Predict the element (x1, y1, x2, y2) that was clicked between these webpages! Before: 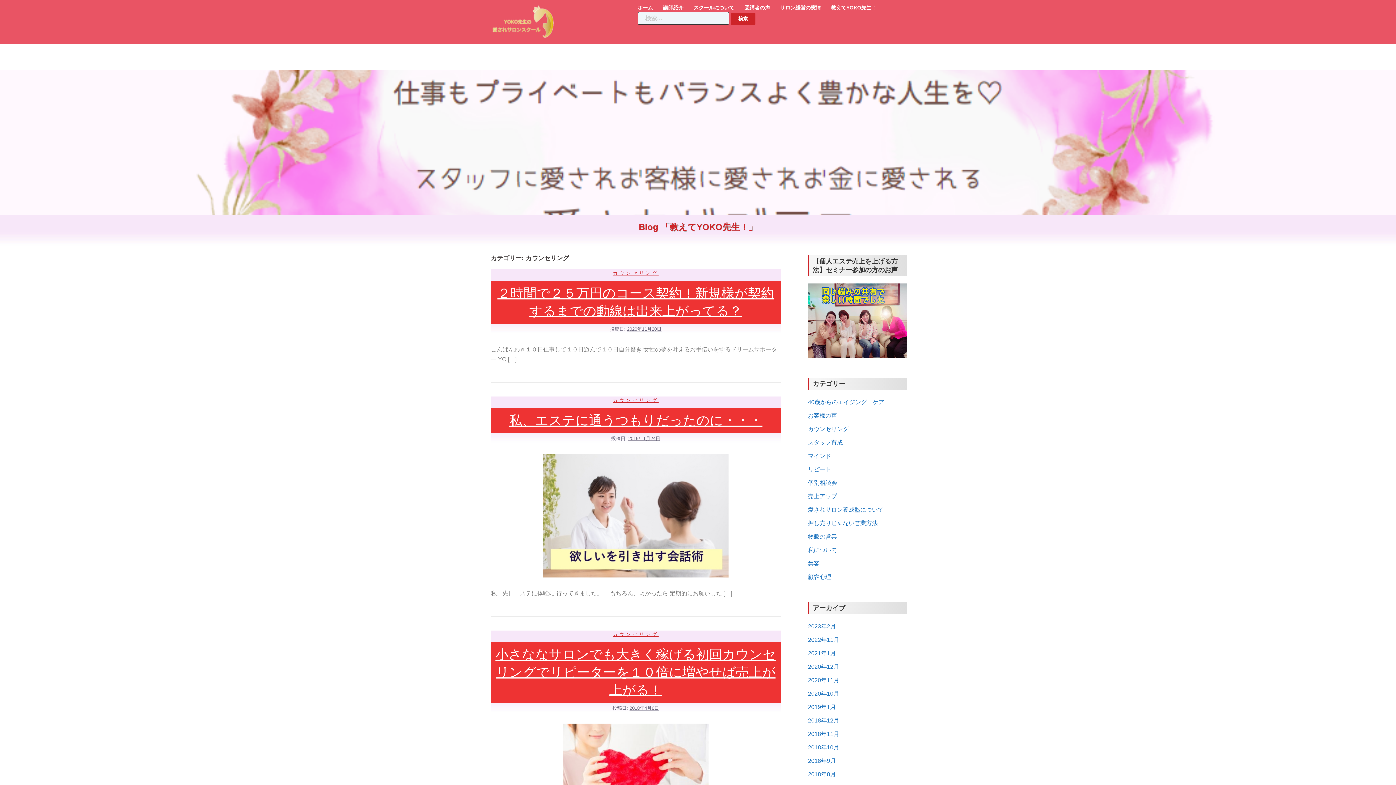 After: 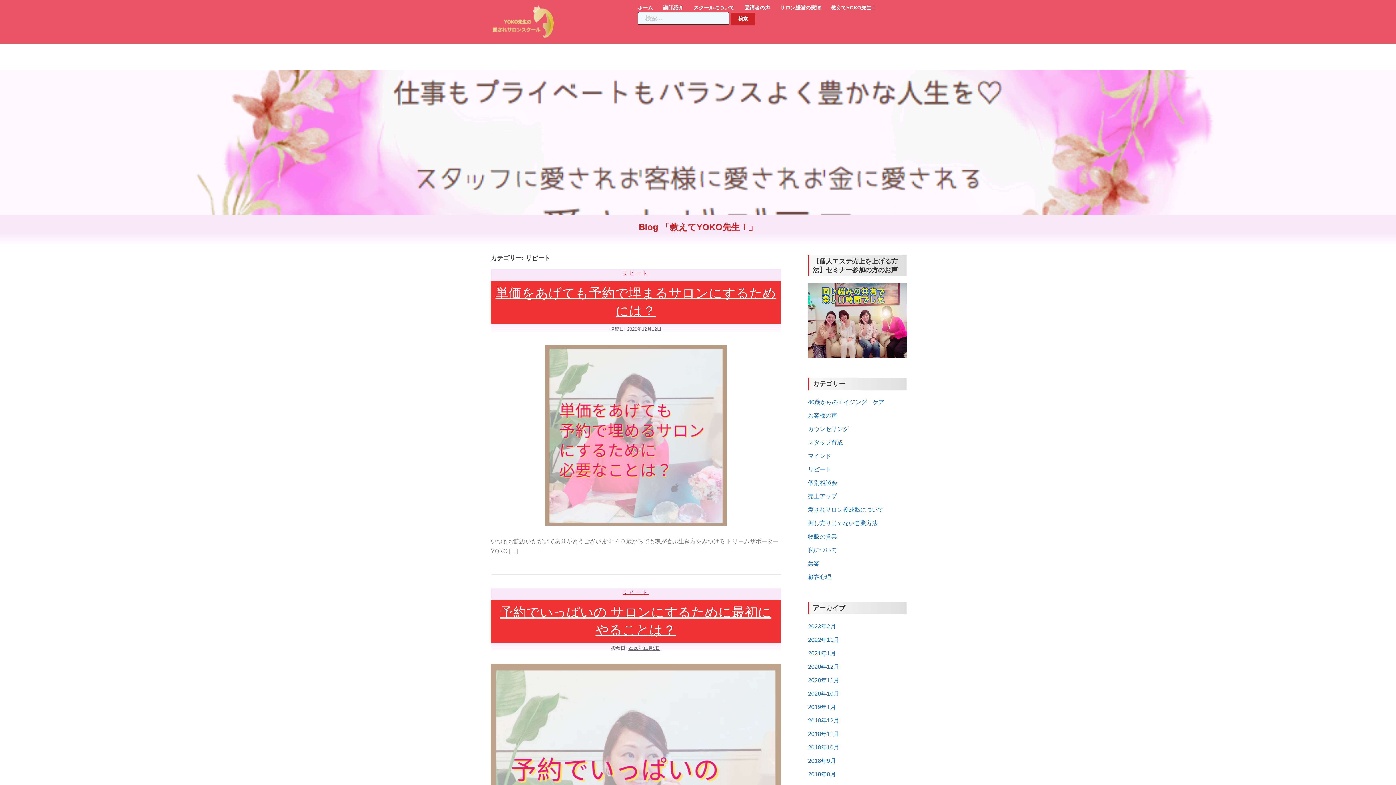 Action: label: リピート bbox: (808, 466, 831, 472)